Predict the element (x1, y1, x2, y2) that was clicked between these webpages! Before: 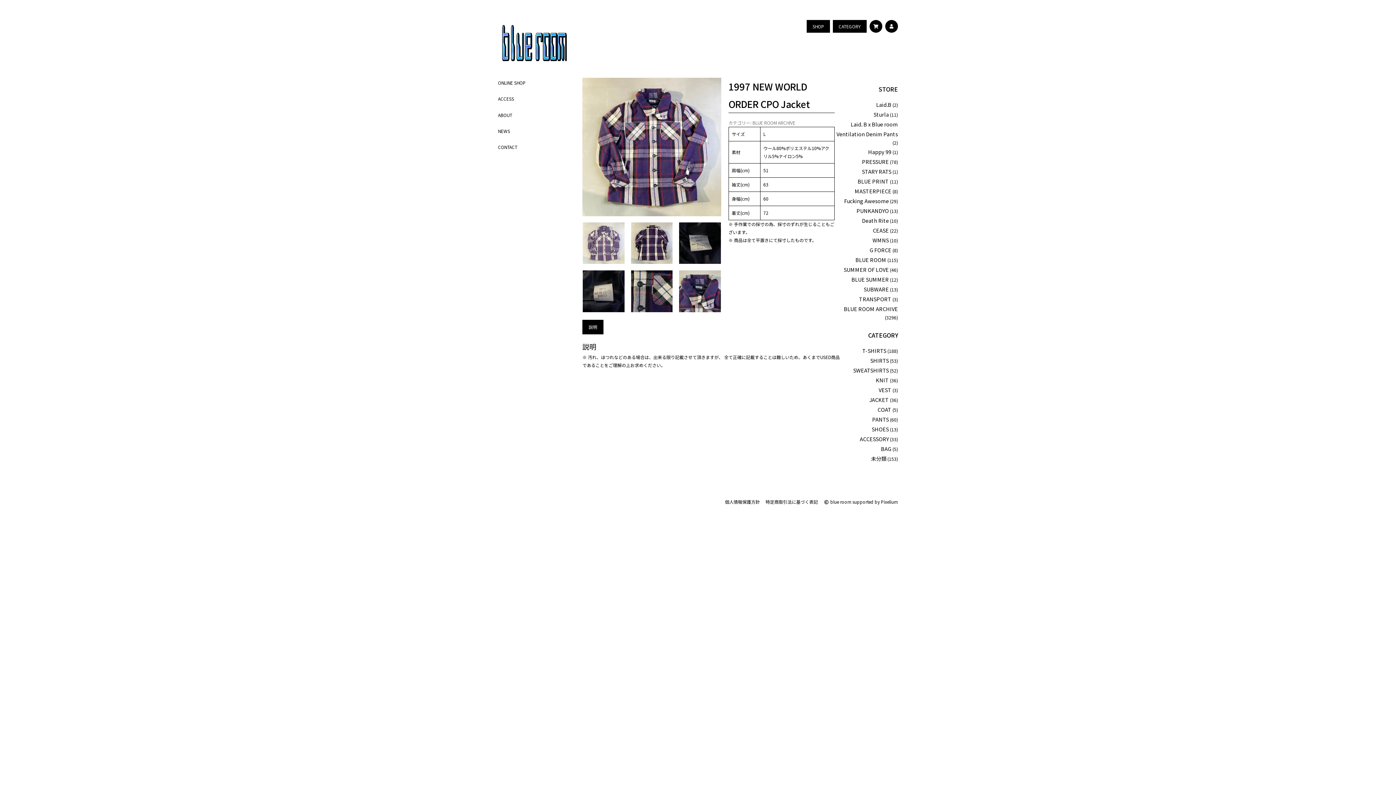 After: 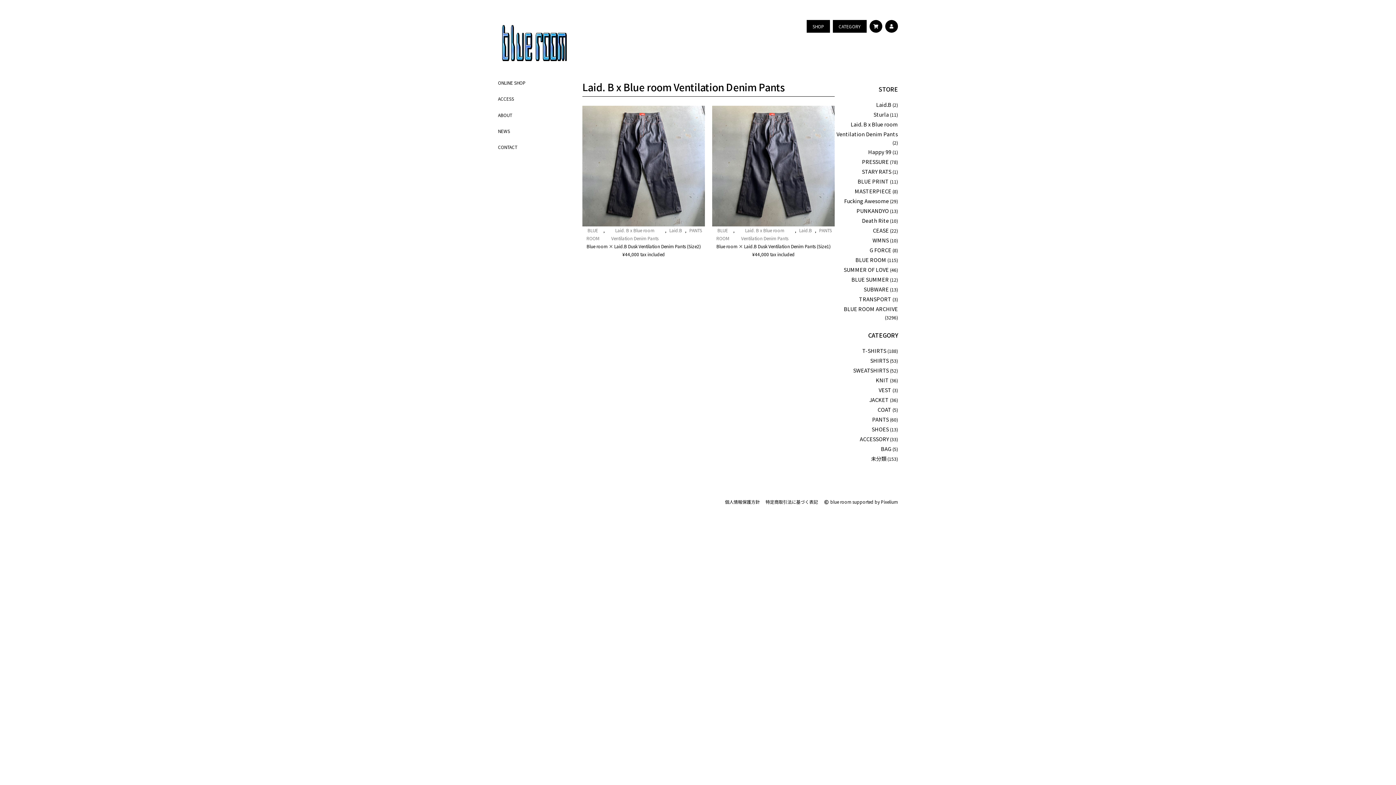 Action: bbox: (835, 119, 898, 138) label: Laid. B x Blue room Ventilation Denim Pants